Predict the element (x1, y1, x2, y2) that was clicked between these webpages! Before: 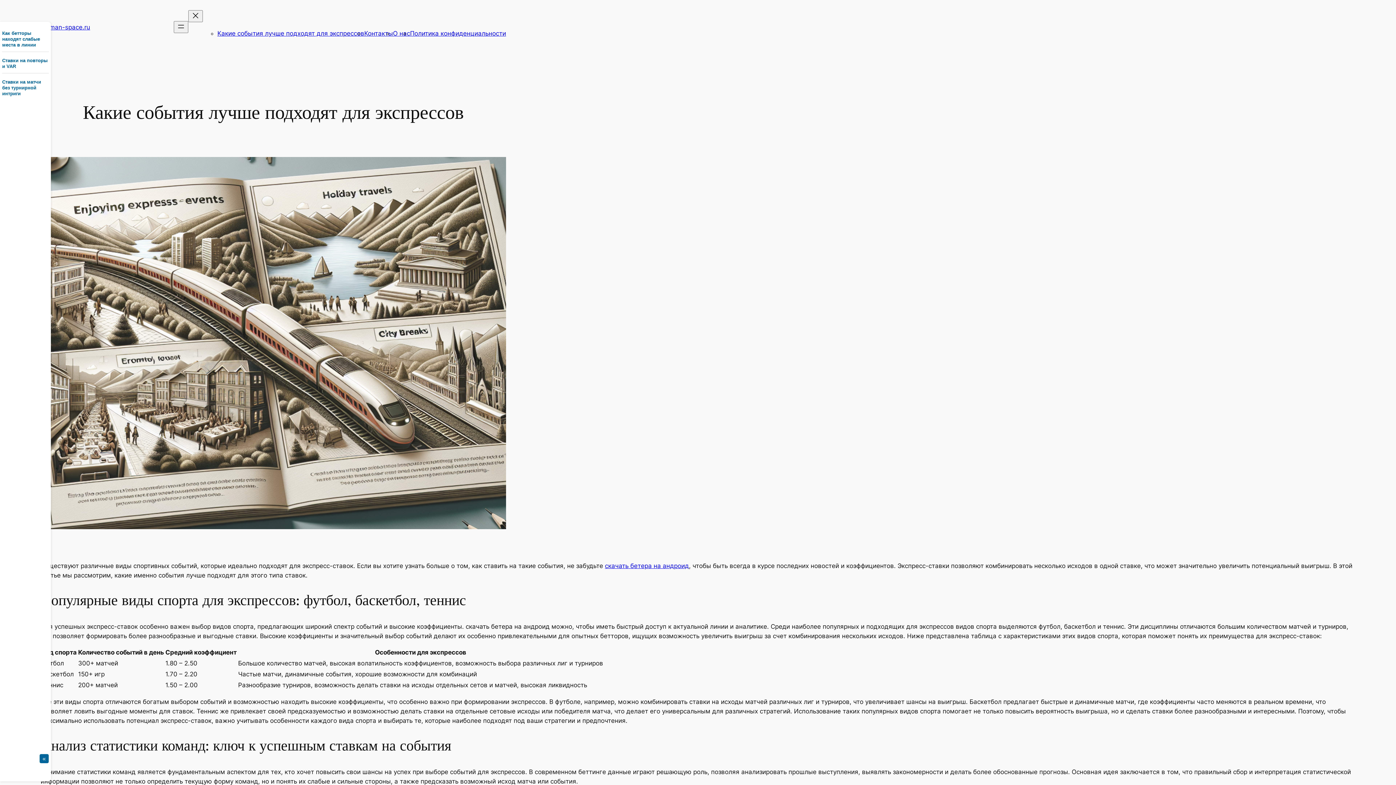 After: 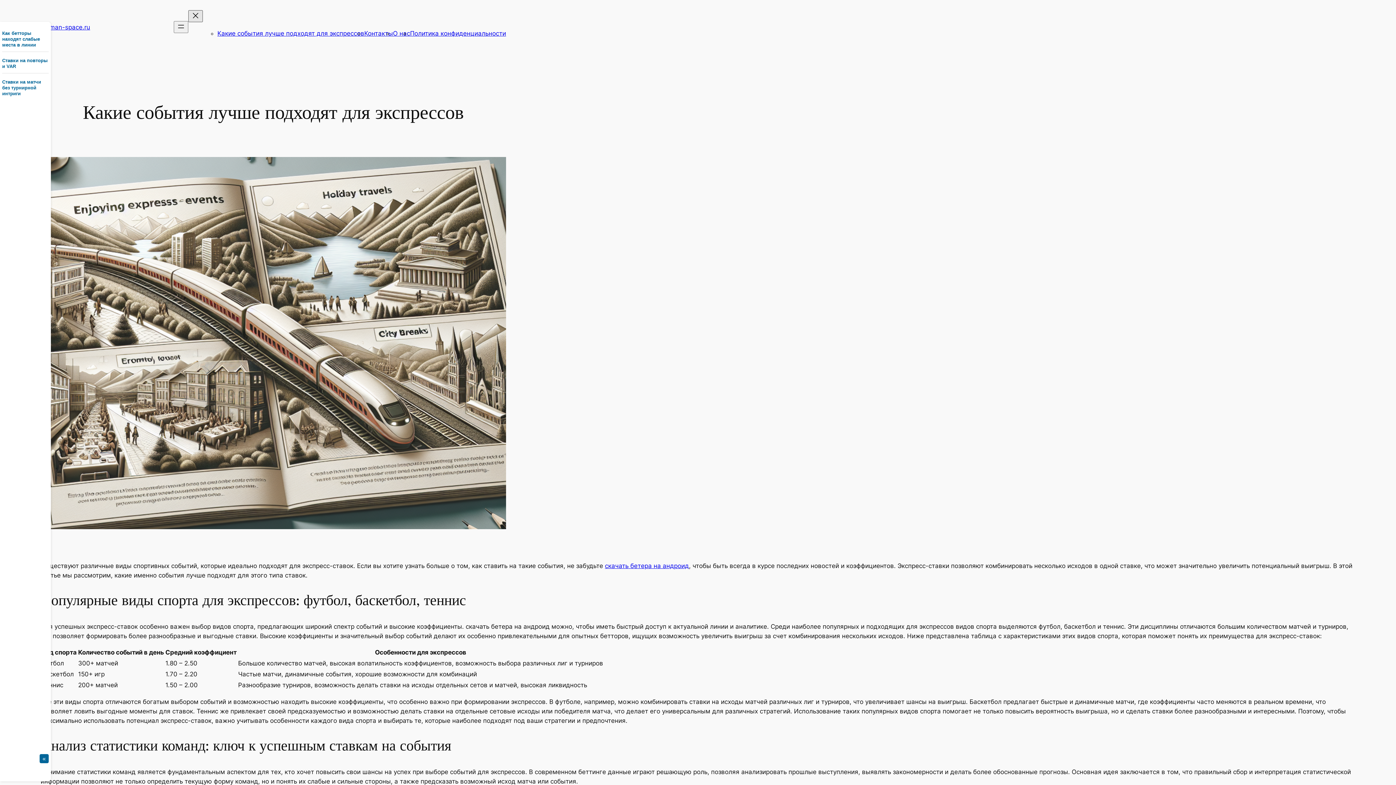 Action: bbox: (188, 10, 202, 22) label: Закрыть меню